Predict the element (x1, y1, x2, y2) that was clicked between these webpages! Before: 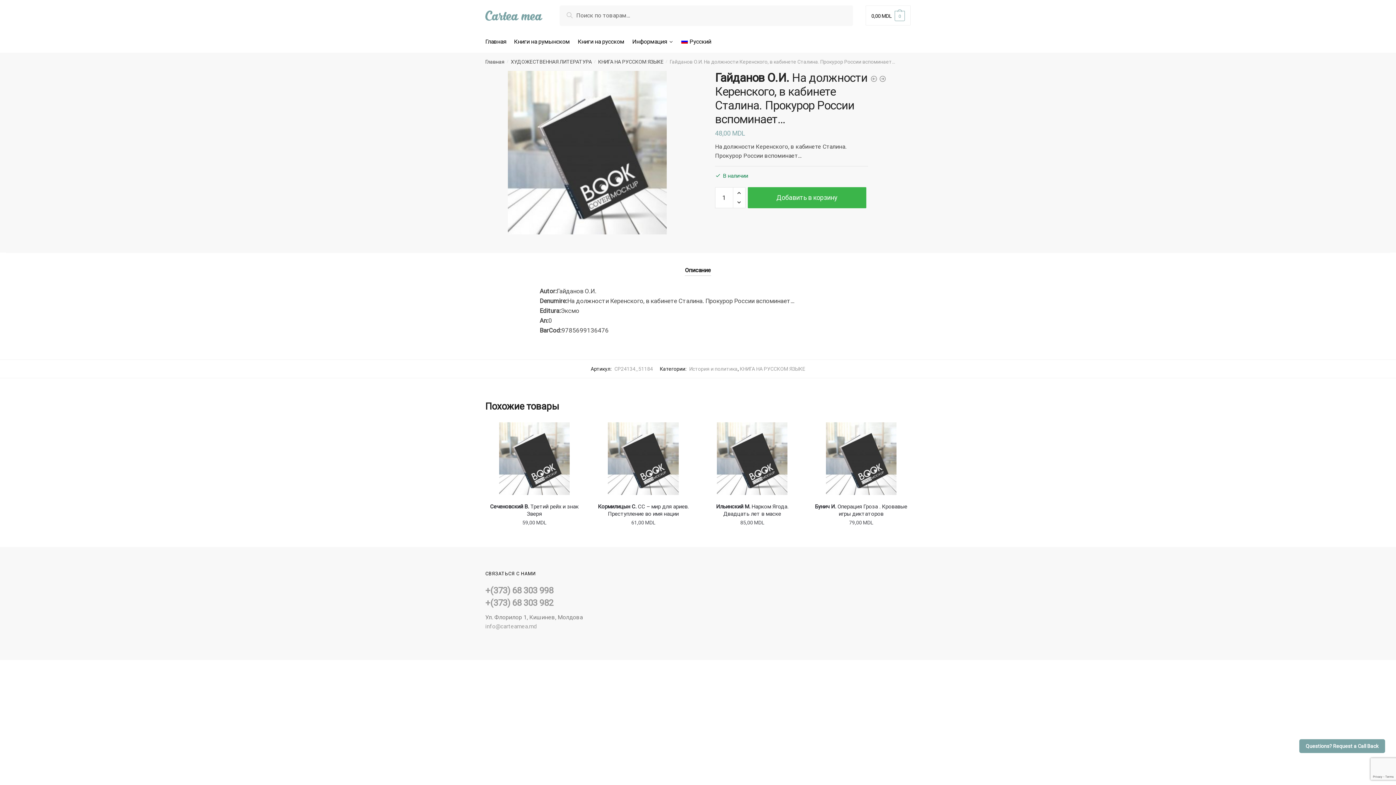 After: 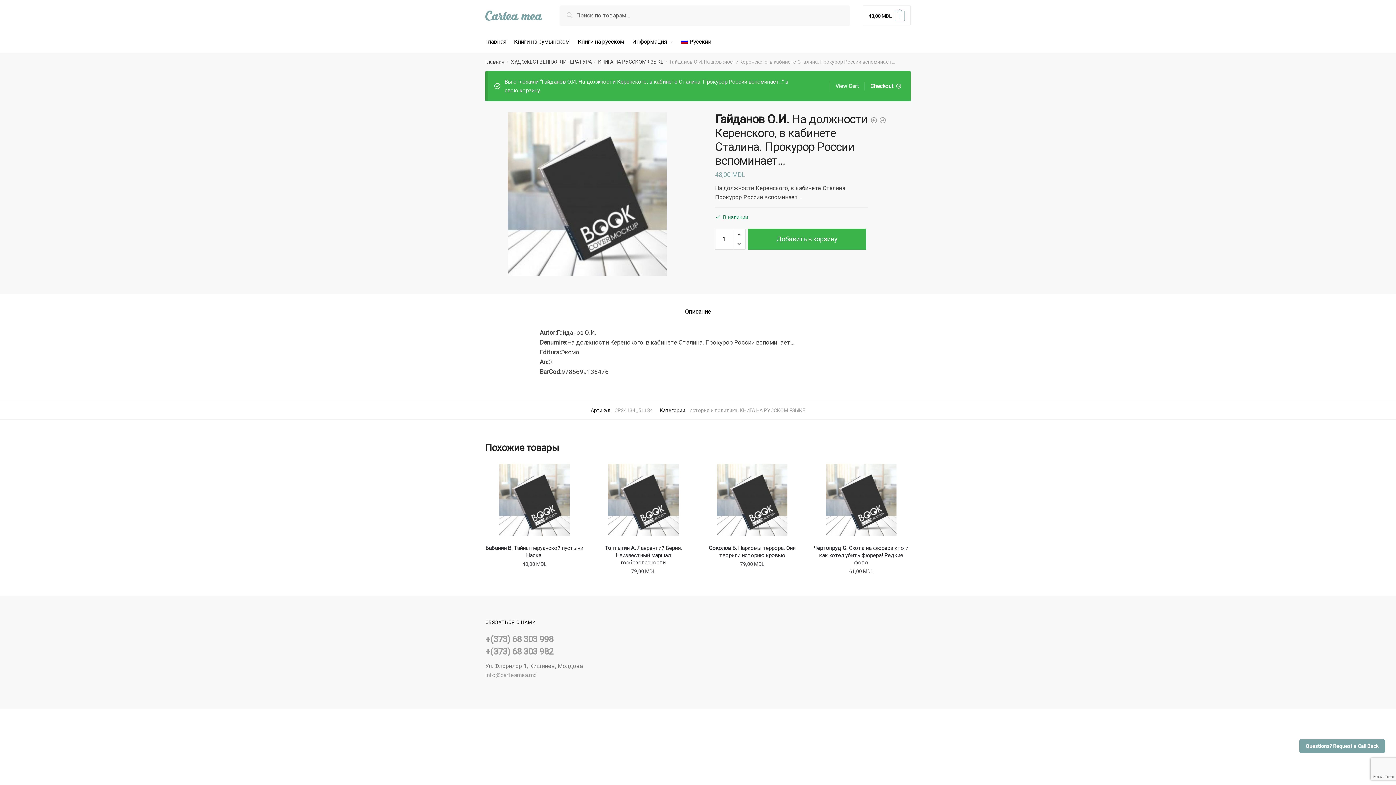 Action: label: Добавить в корзину bbox: (747, 187, 866, 208)